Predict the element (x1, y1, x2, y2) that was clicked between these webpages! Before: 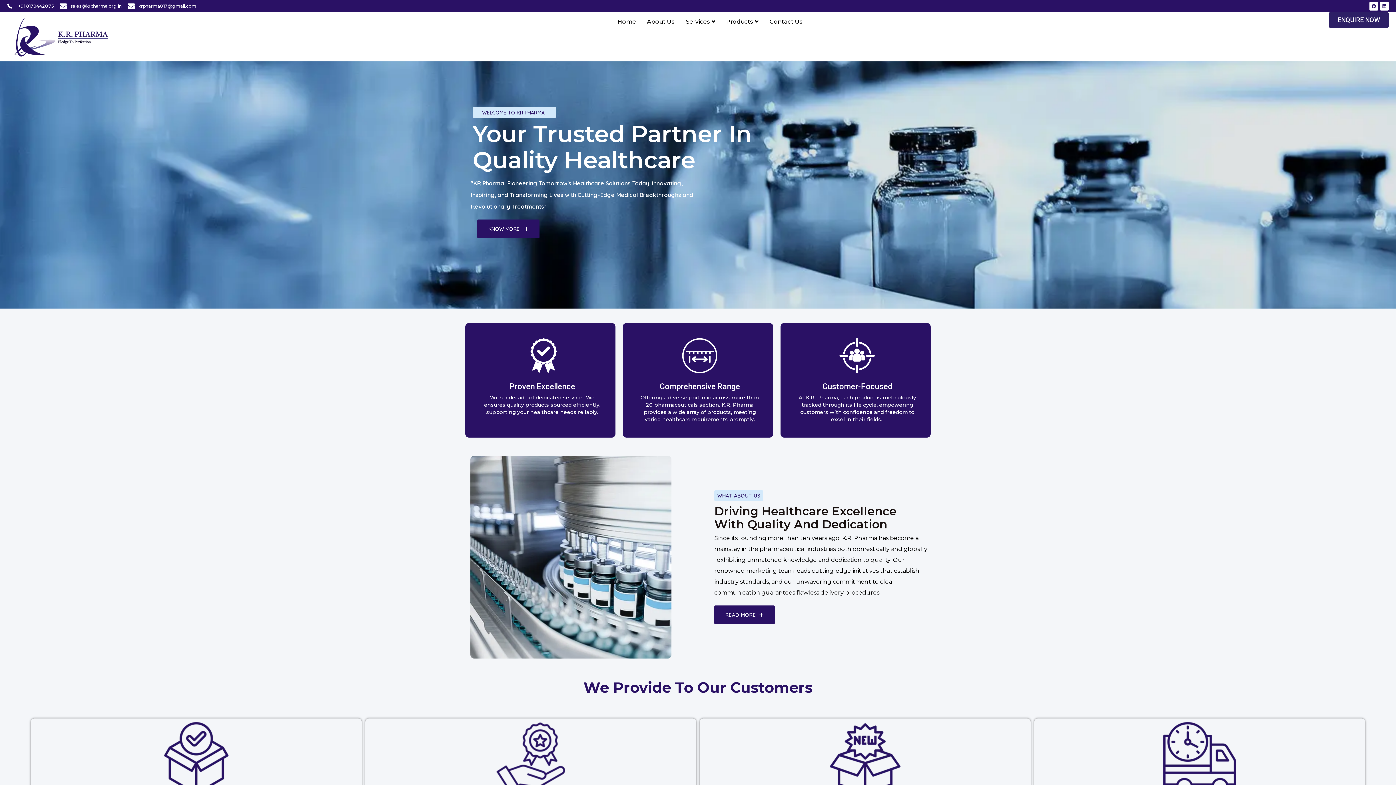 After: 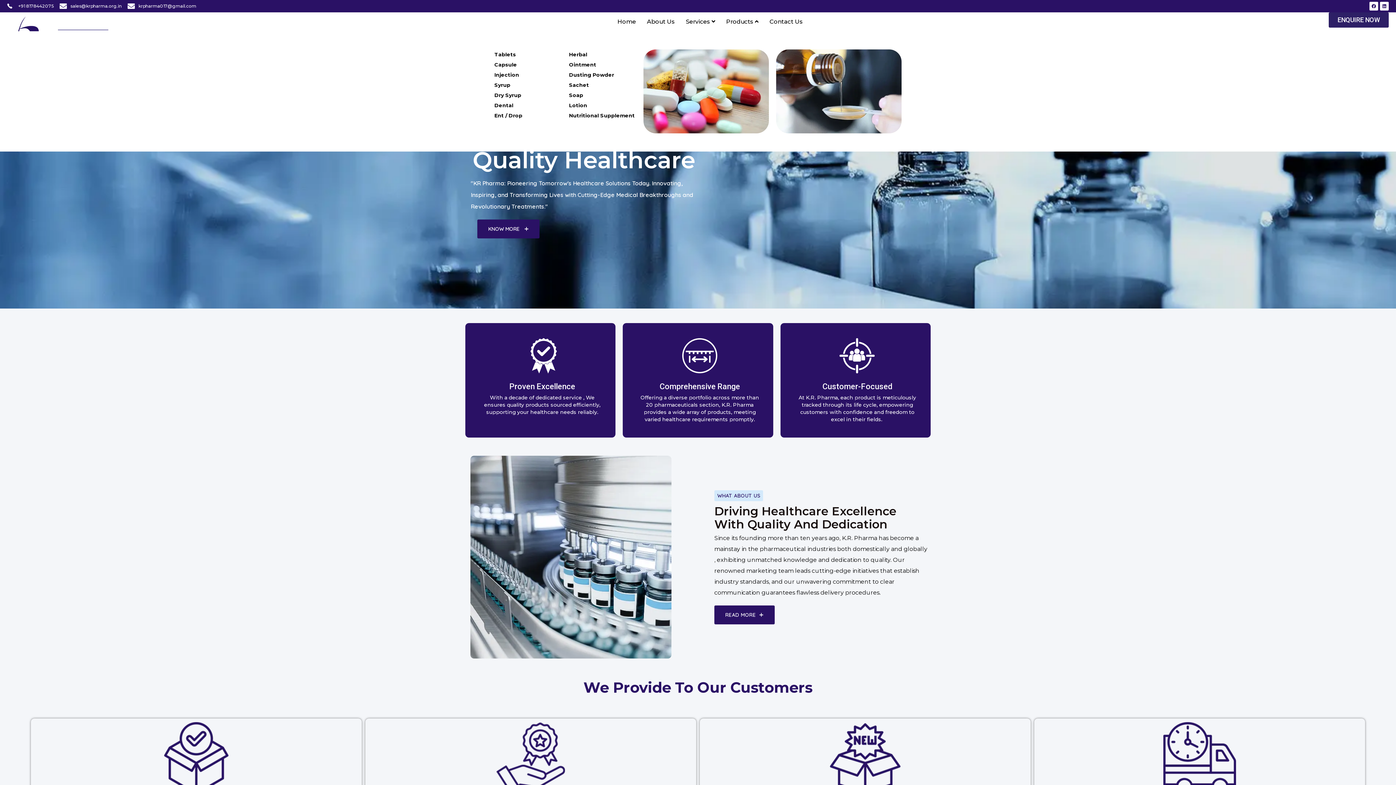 Action: bbox: (722, 12, 762, 31) label: Products 